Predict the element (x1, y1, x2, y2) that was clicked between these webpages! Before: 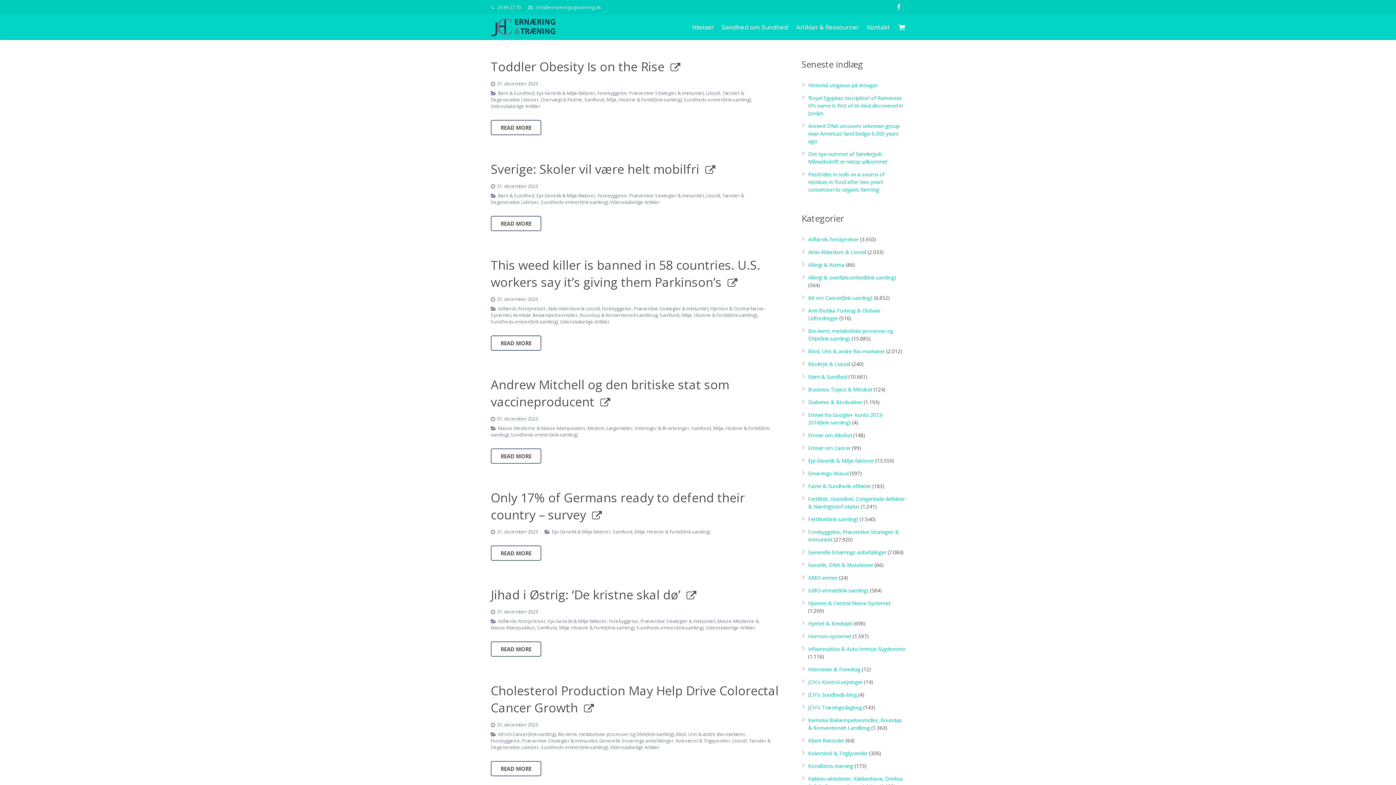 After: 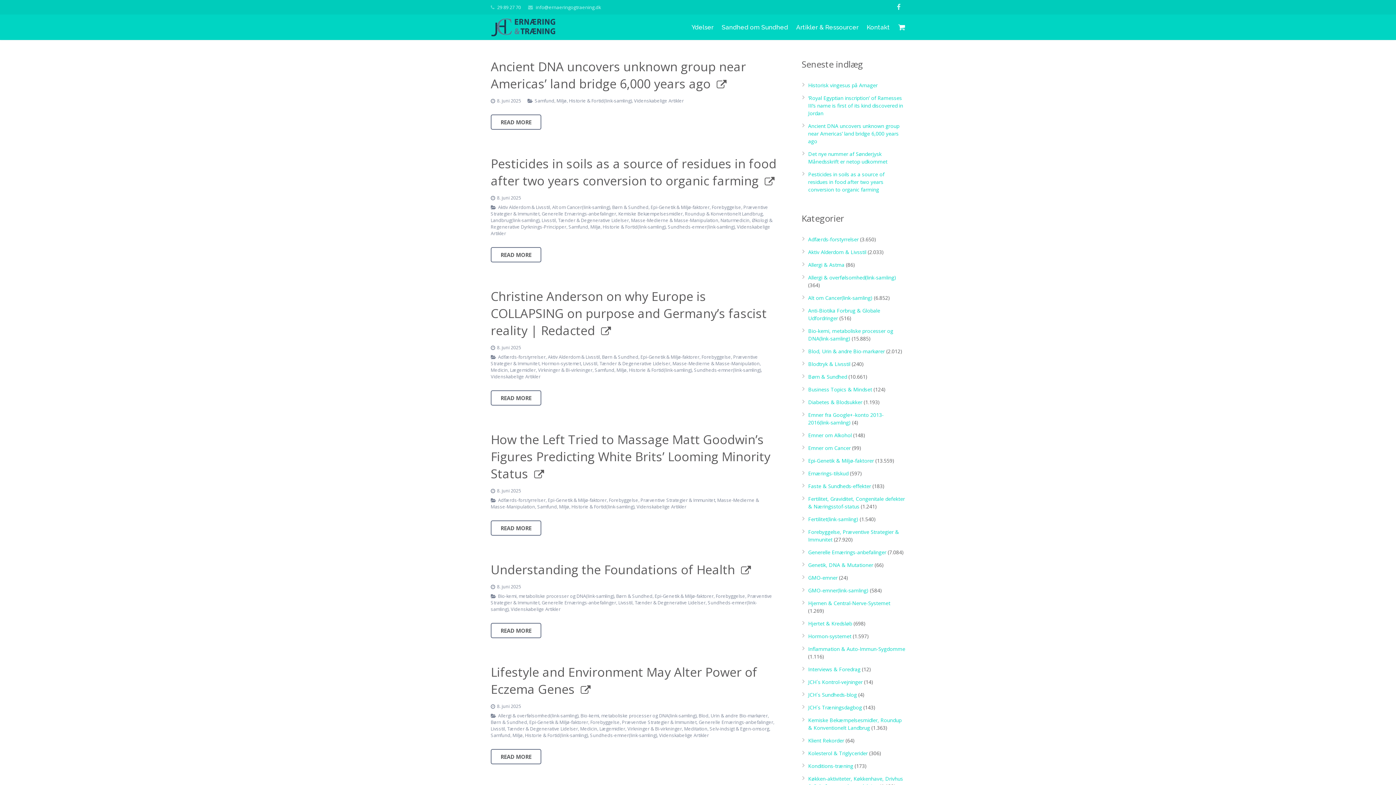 Action: bbox: (490, 103, 540, 109) label: Videnskabelige Artikler